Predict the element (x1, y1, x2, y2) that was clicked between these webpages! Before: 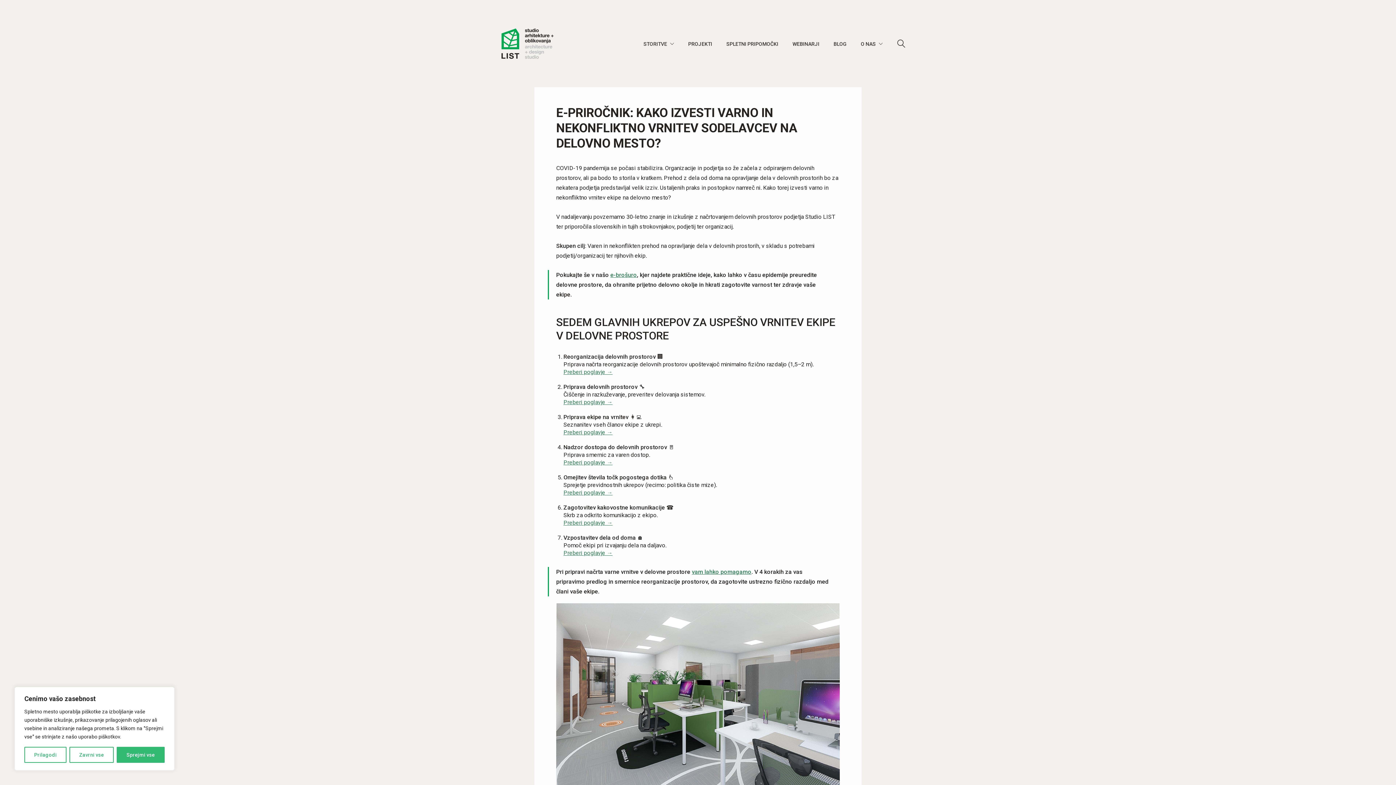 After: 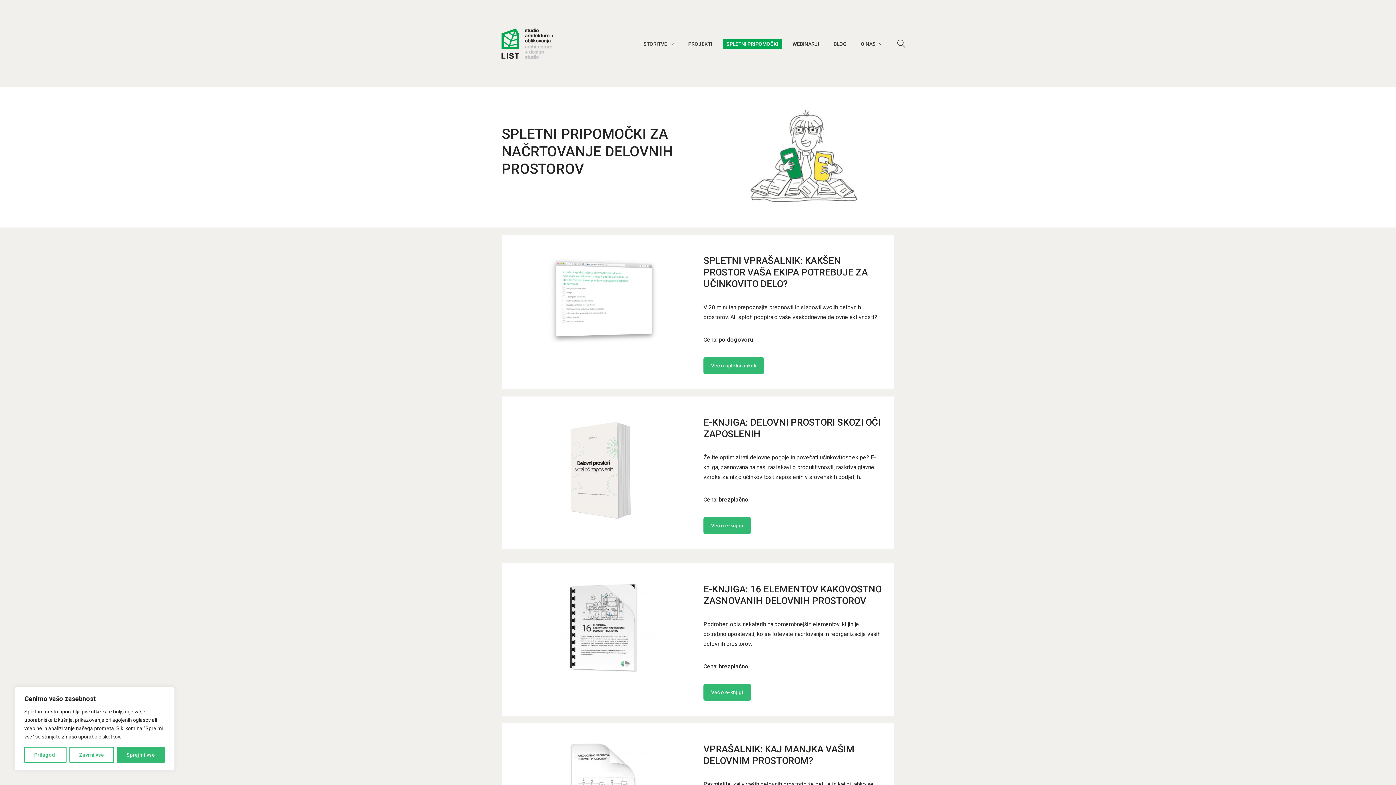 Action: bbox: (722, 40, 782, 47) label: SPLETNI PRIPOMOČKI